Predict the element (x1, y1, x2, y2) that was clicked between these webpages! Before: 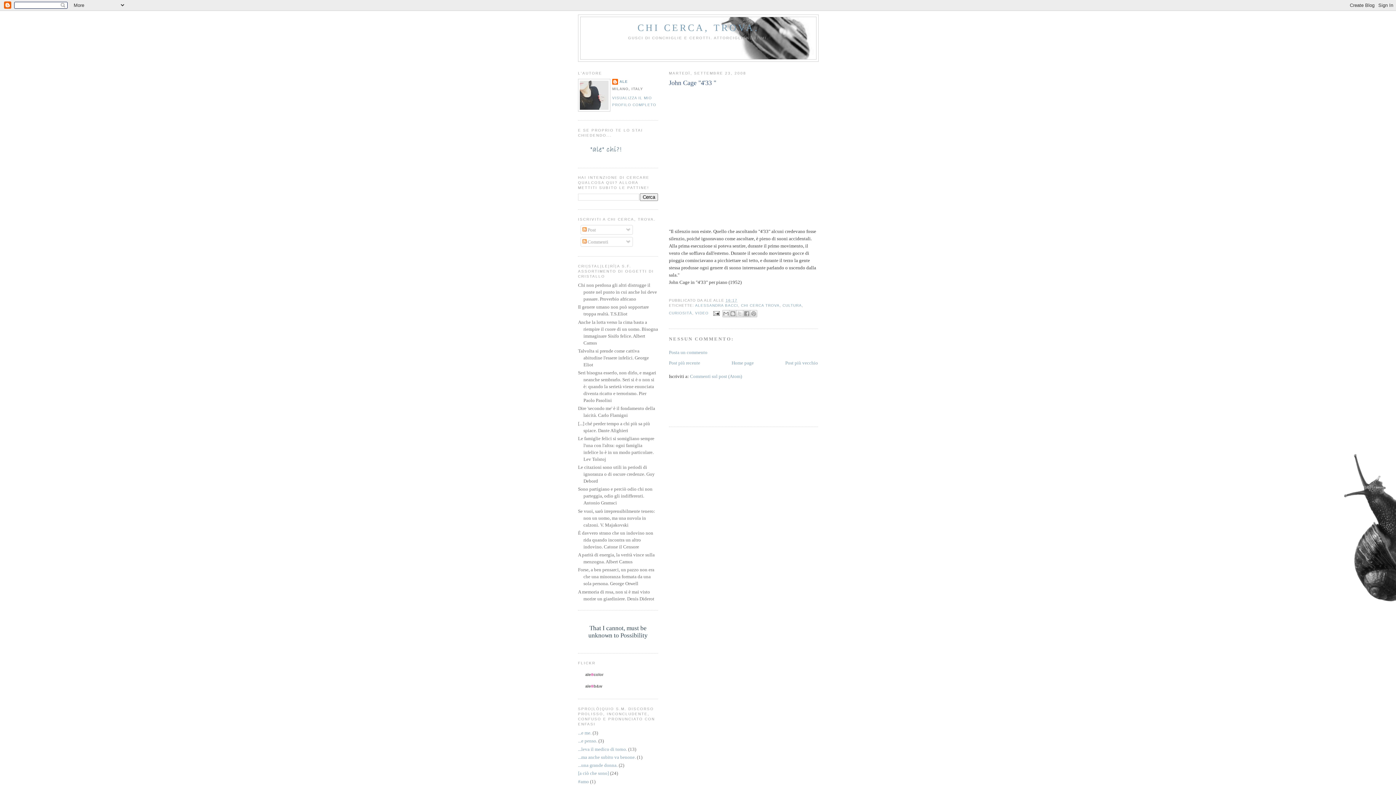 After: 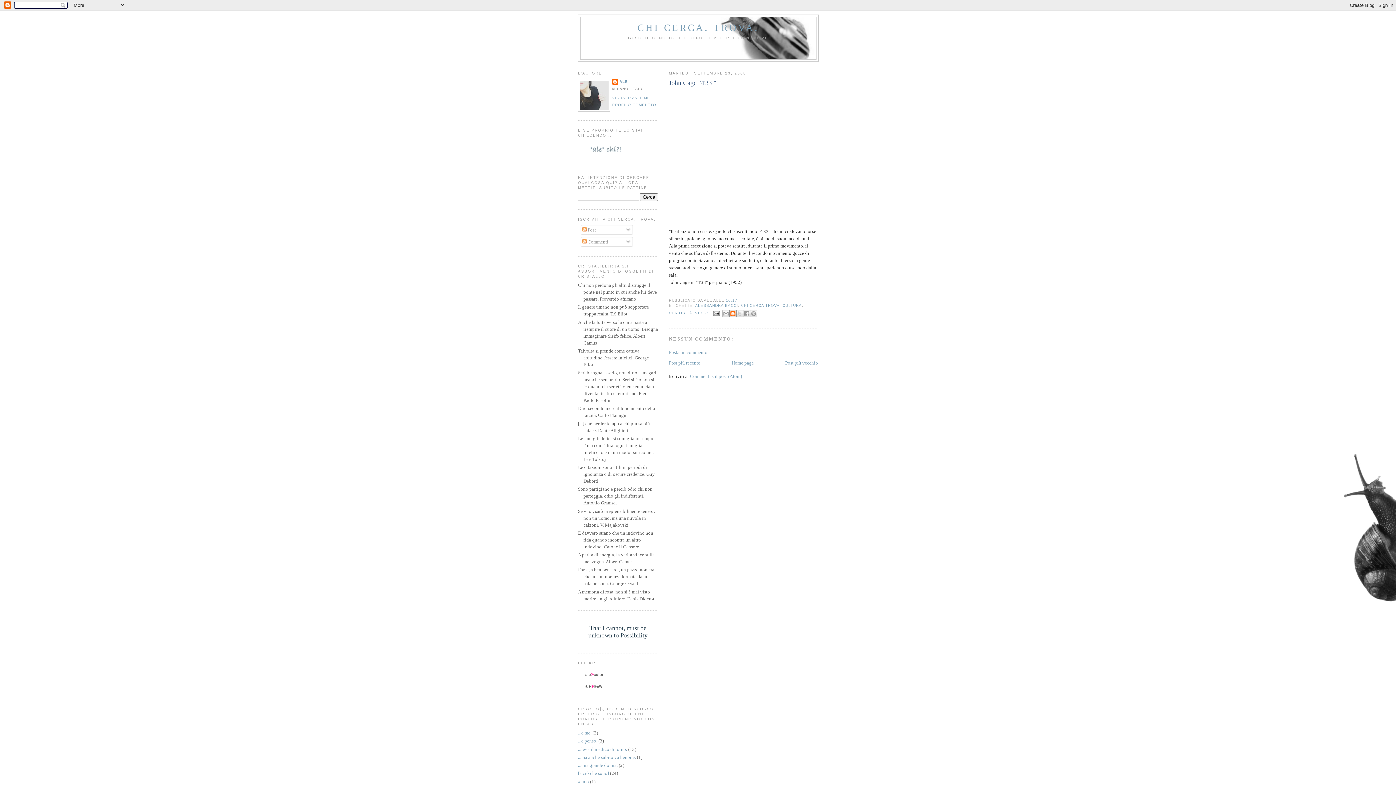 Action: bbox: (729, 310, 736, 317) label: POSTALO SUL BLOG